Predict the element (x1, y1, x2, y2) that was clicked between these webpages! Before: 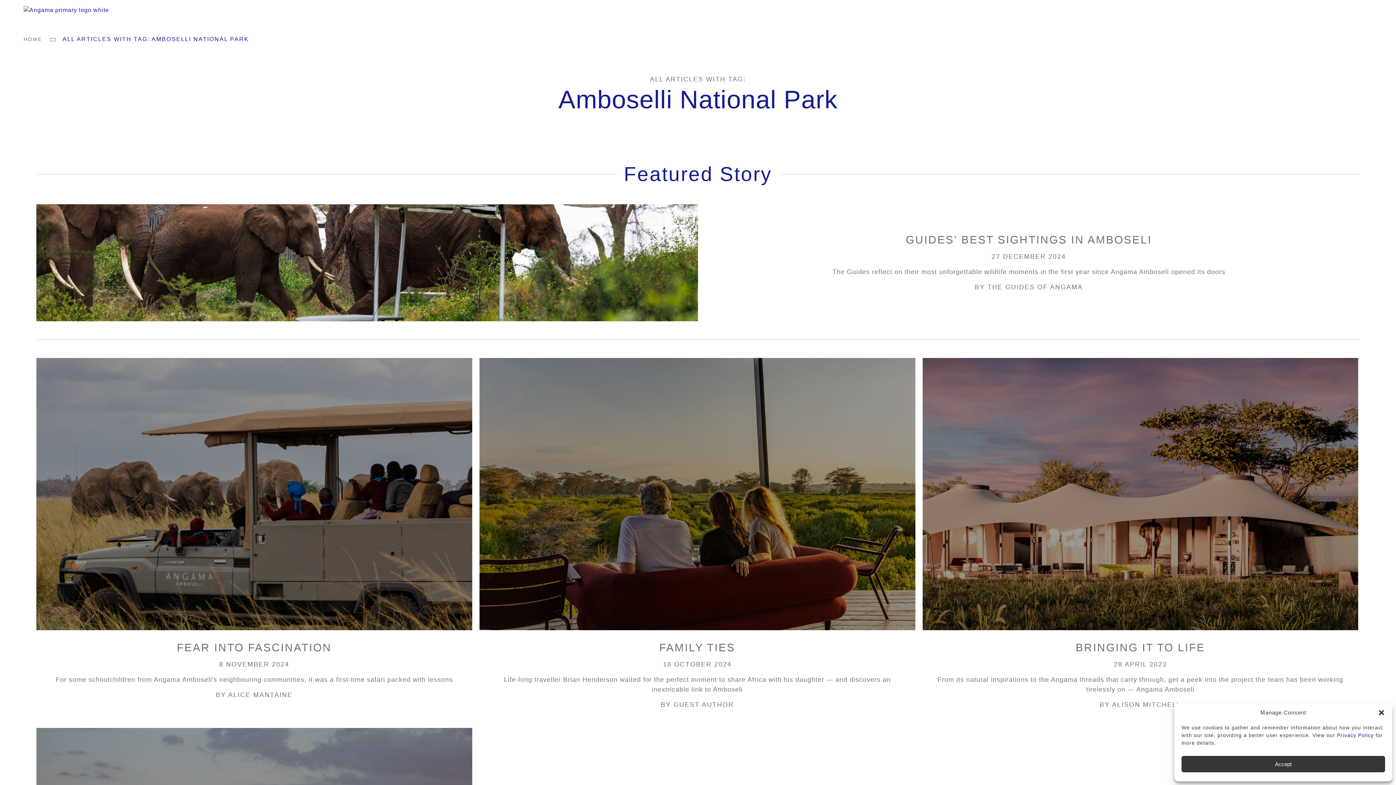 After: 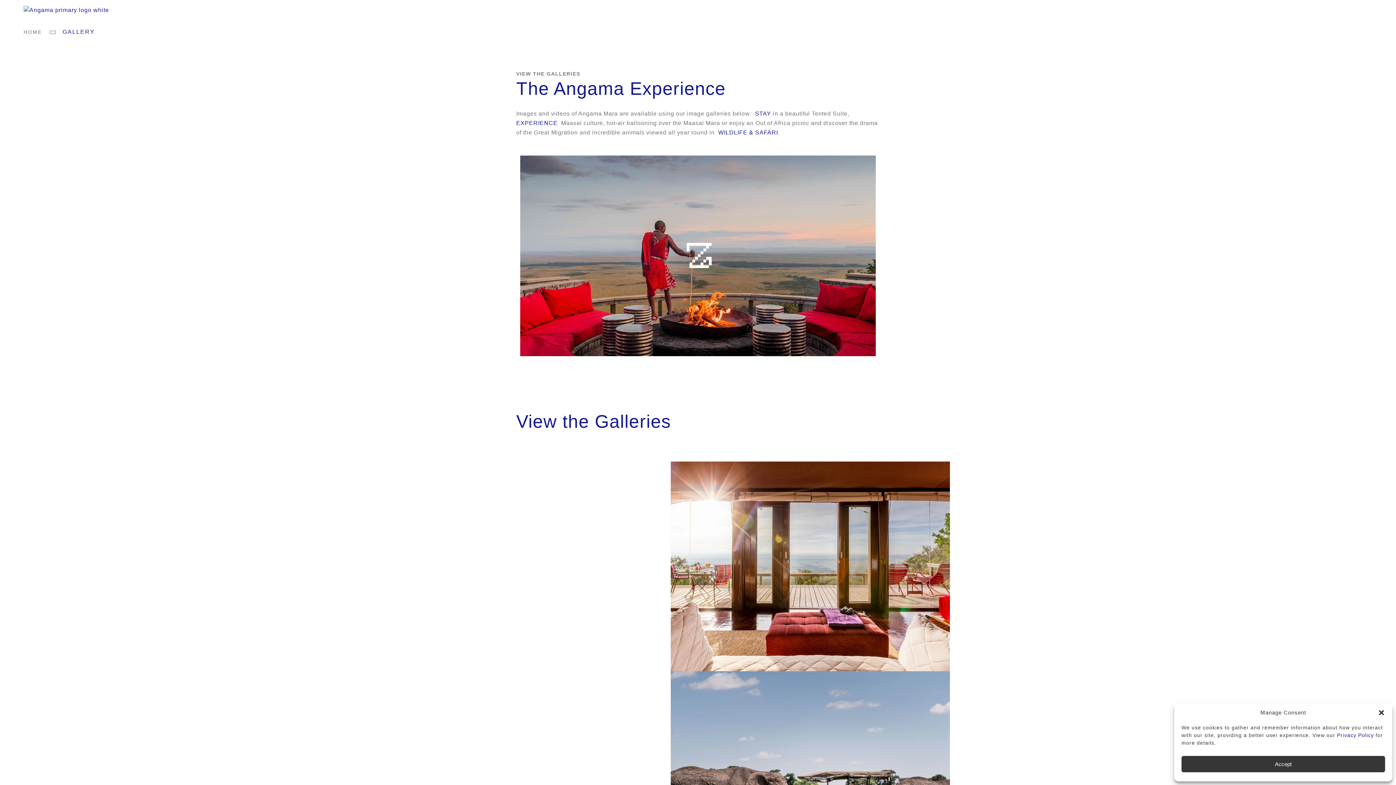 Action: bbox: (233, 2, 269, 17) label: GALLERY